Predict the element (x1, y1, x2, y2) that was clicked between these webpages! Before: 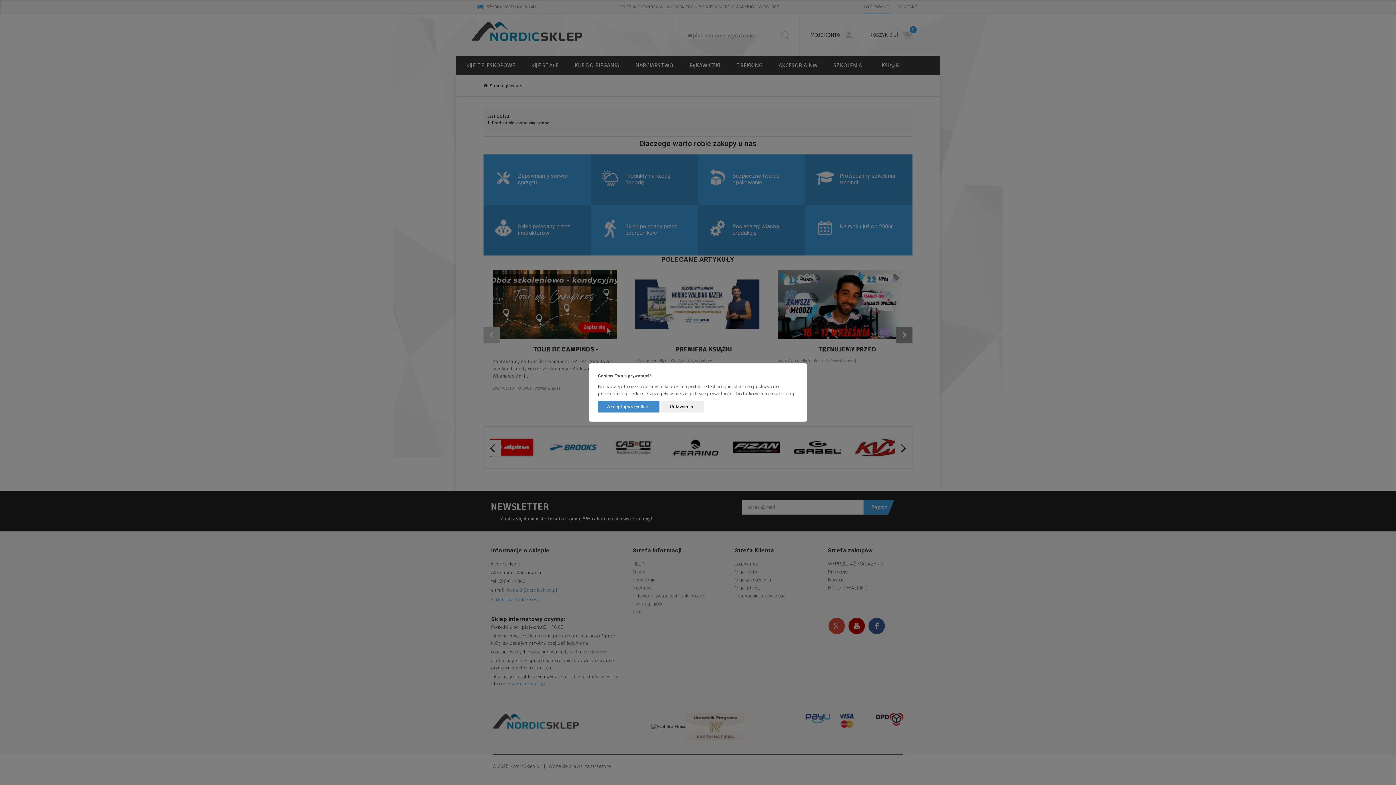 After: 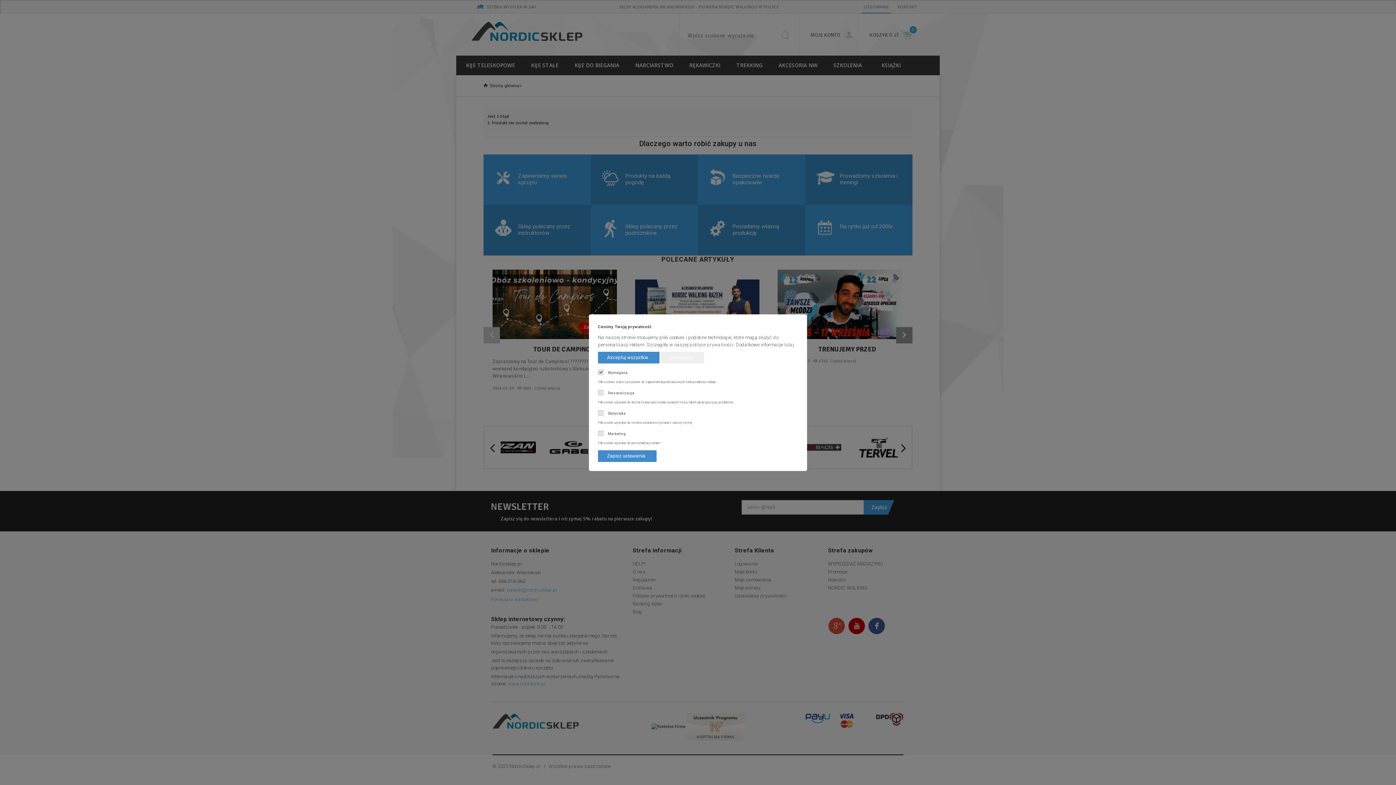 Action: label: Ustawienia bbox: (660, 401, 704, 412)